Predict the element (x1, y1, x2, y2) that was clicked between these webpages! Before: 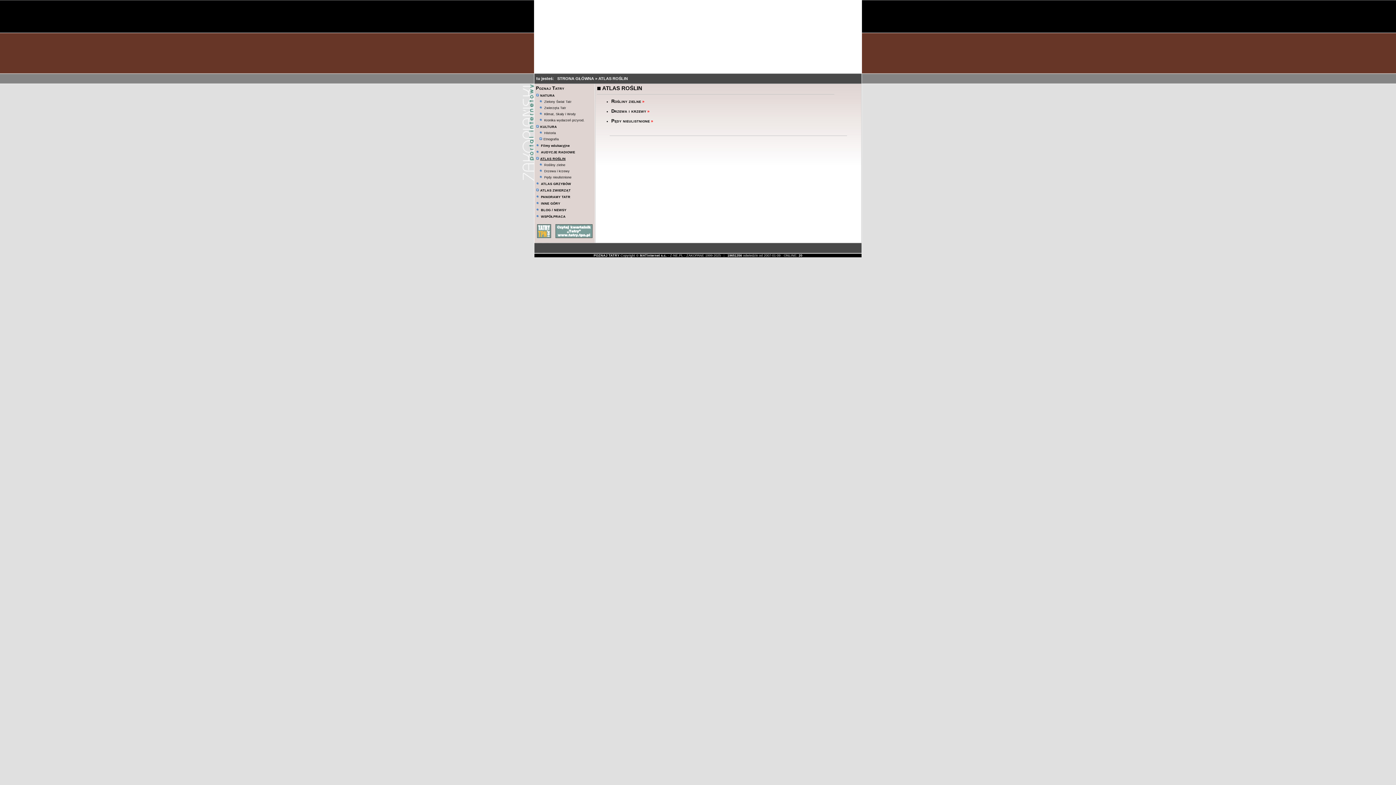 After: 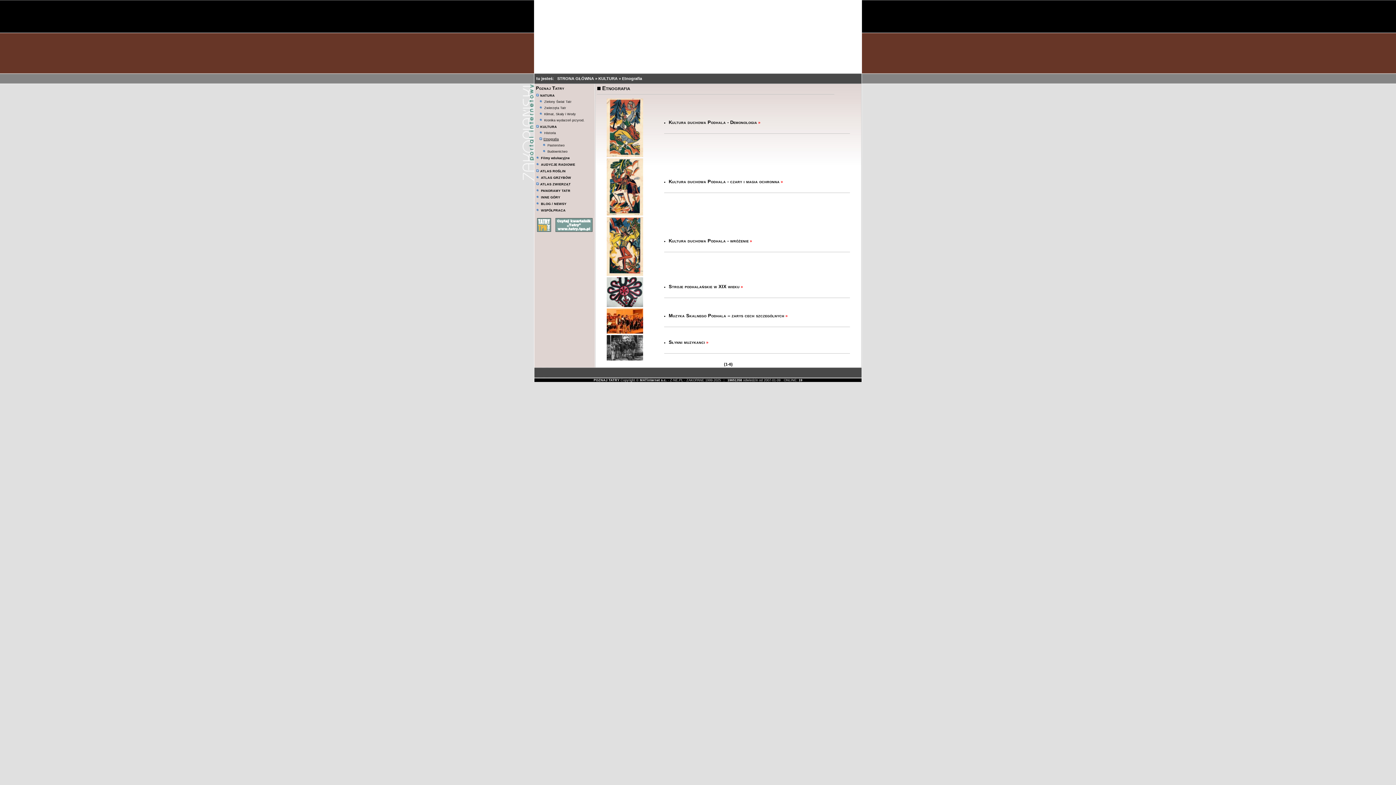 Action: bbox: (539, 137, 558, 141) label:  Etnografia